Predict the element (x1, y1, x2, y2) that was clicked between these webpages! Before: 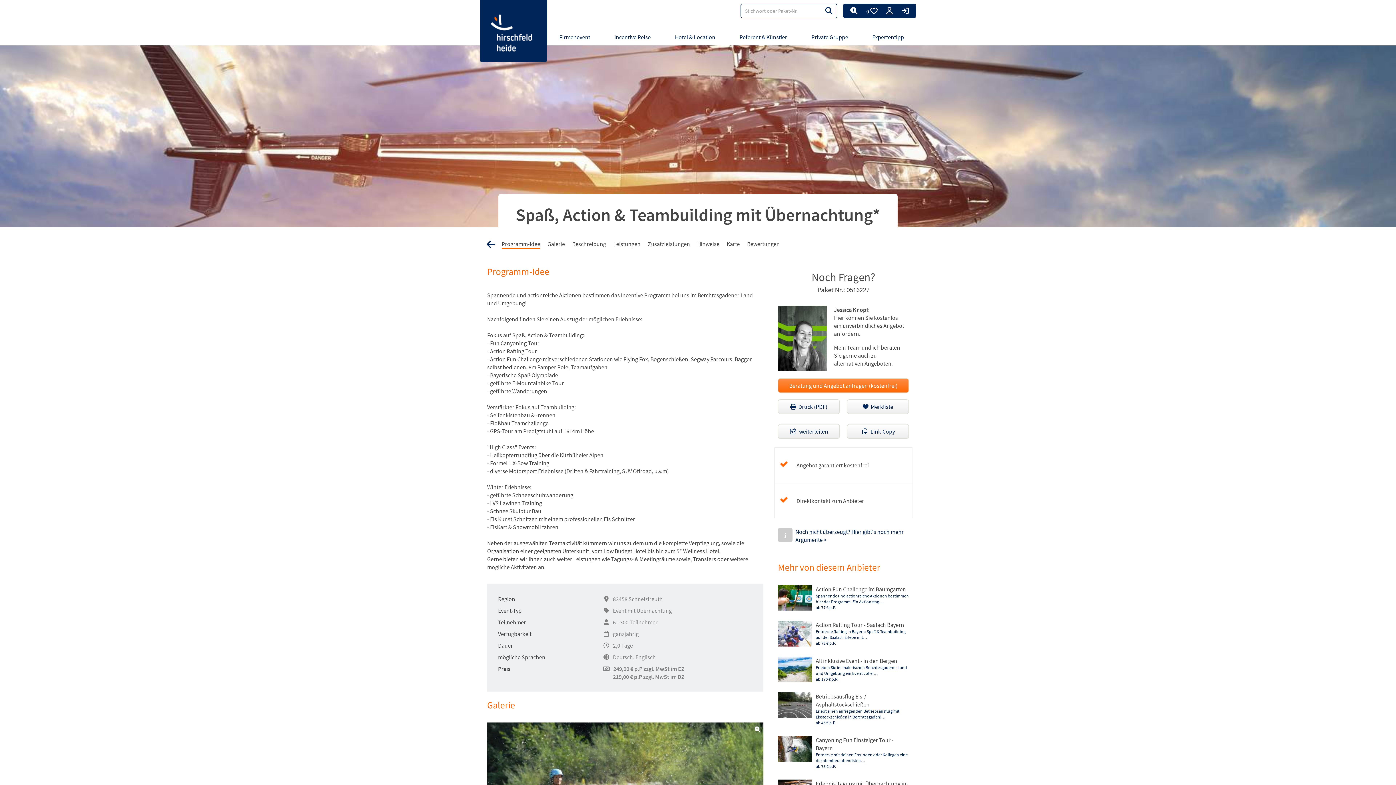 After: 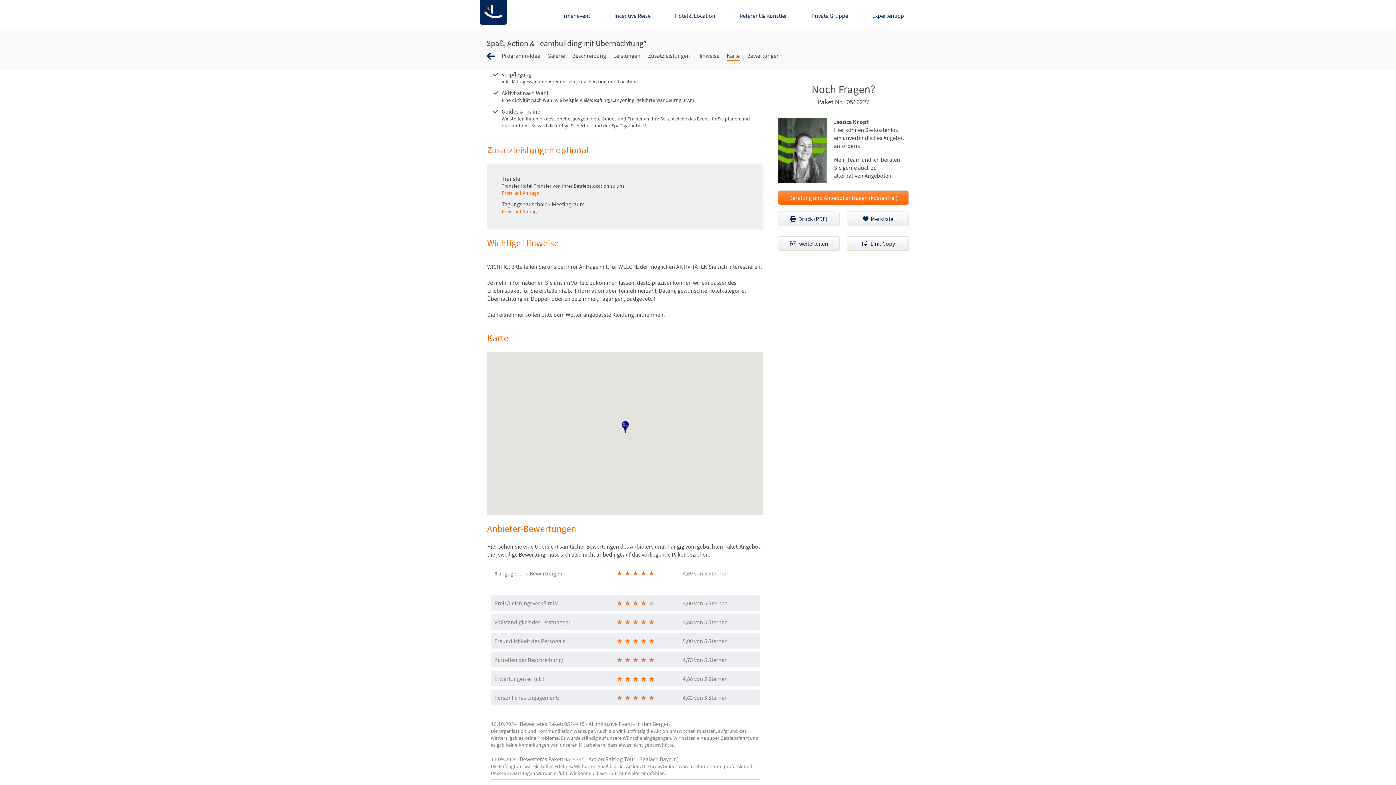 Action: label: Leistungen bbox: (609, 237, 644, 250)